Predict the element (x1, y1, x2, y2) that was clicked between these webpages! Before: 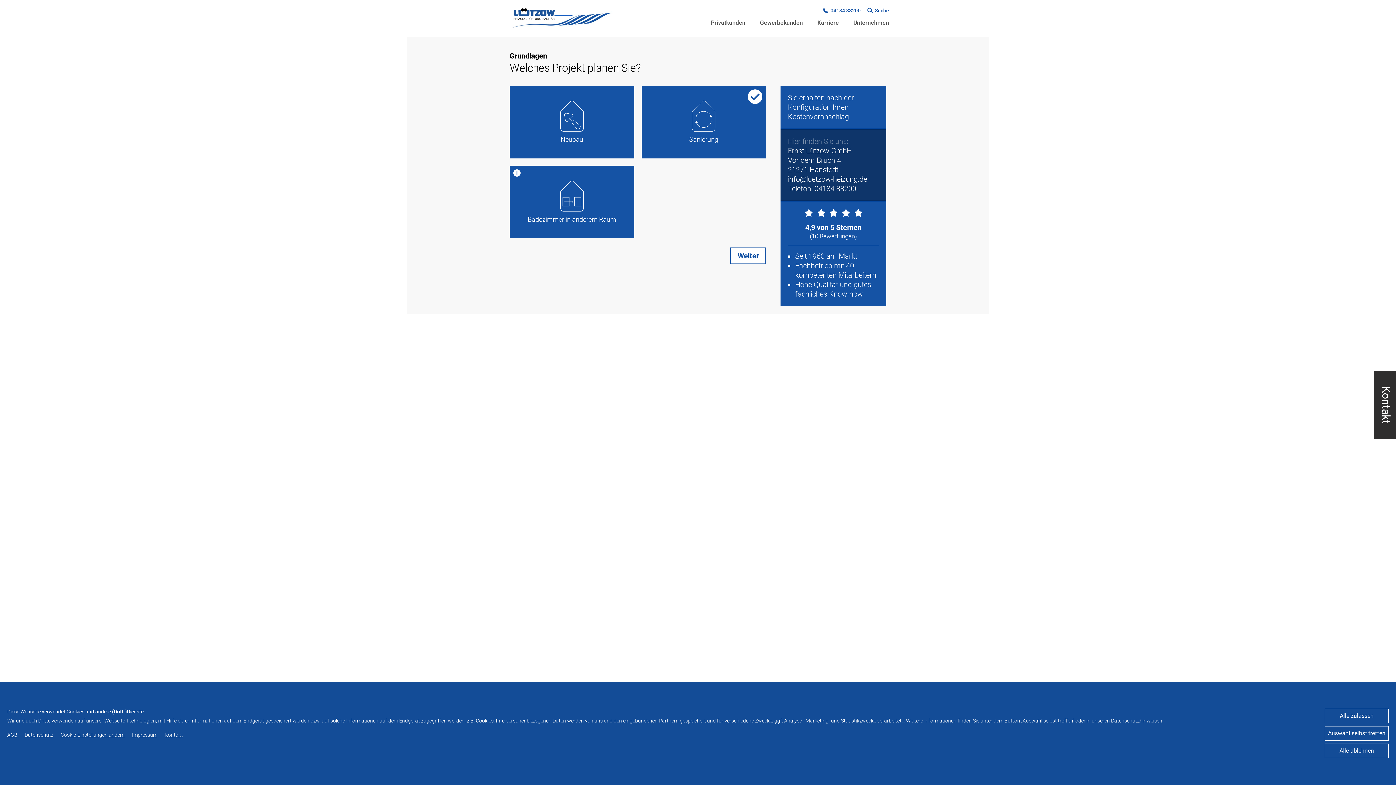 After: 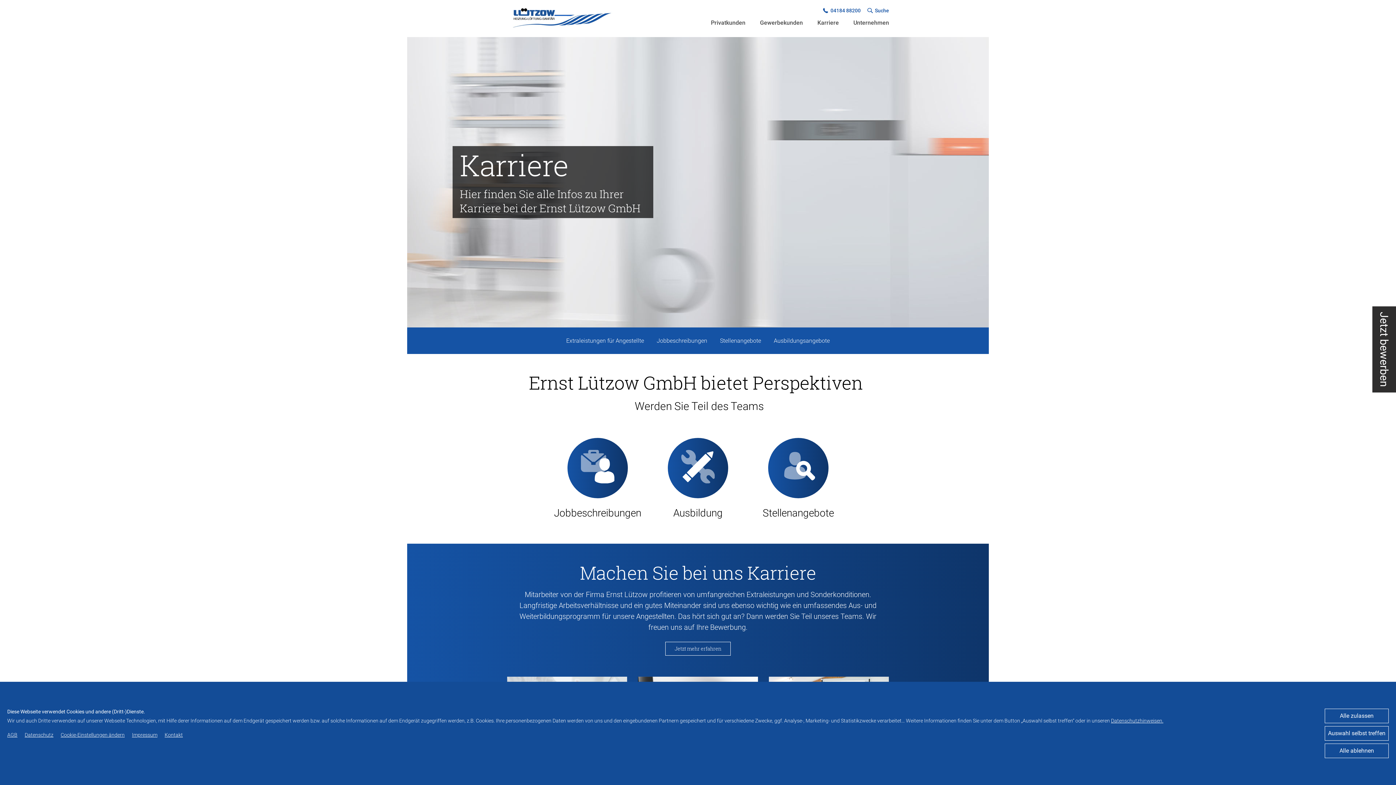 Action: label: Karriere bbox: (817, 19, 839, 26)